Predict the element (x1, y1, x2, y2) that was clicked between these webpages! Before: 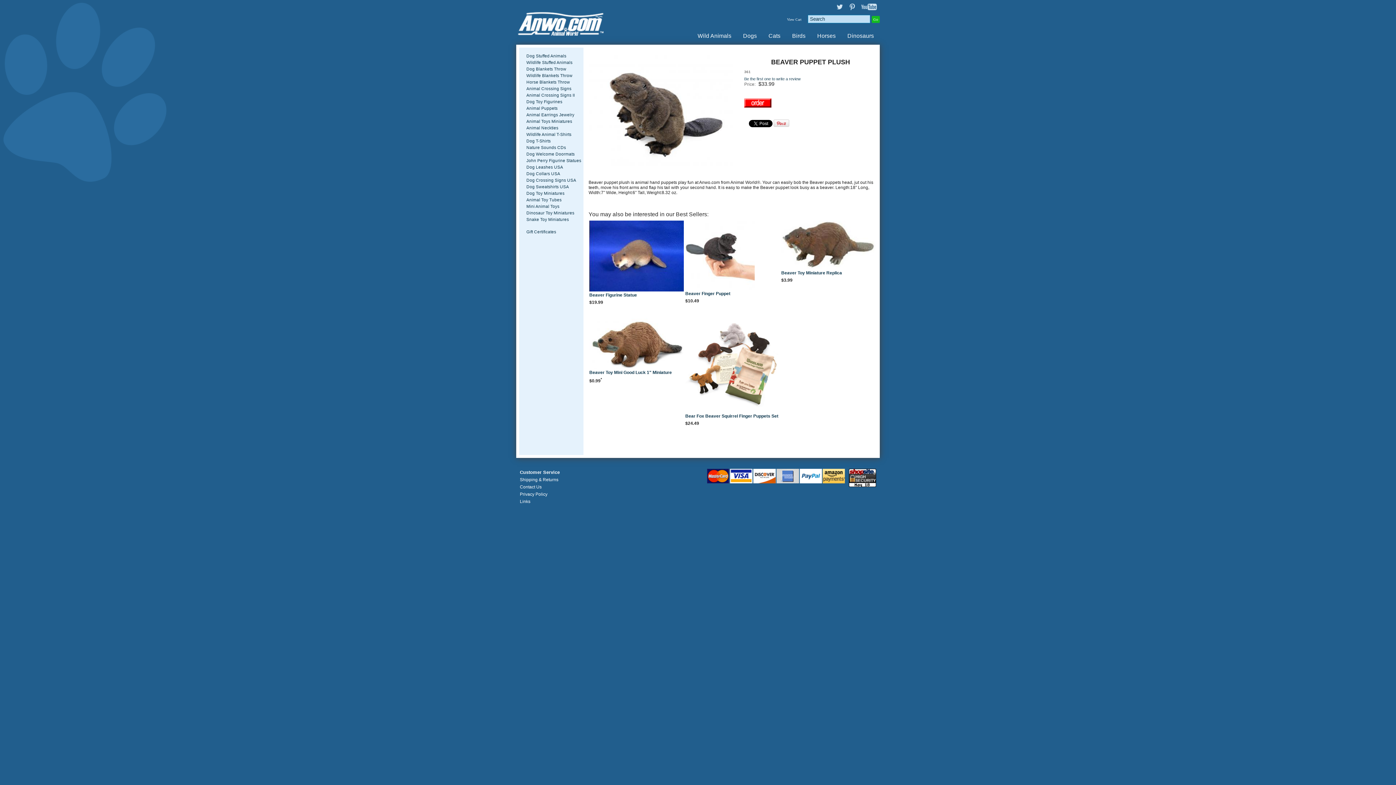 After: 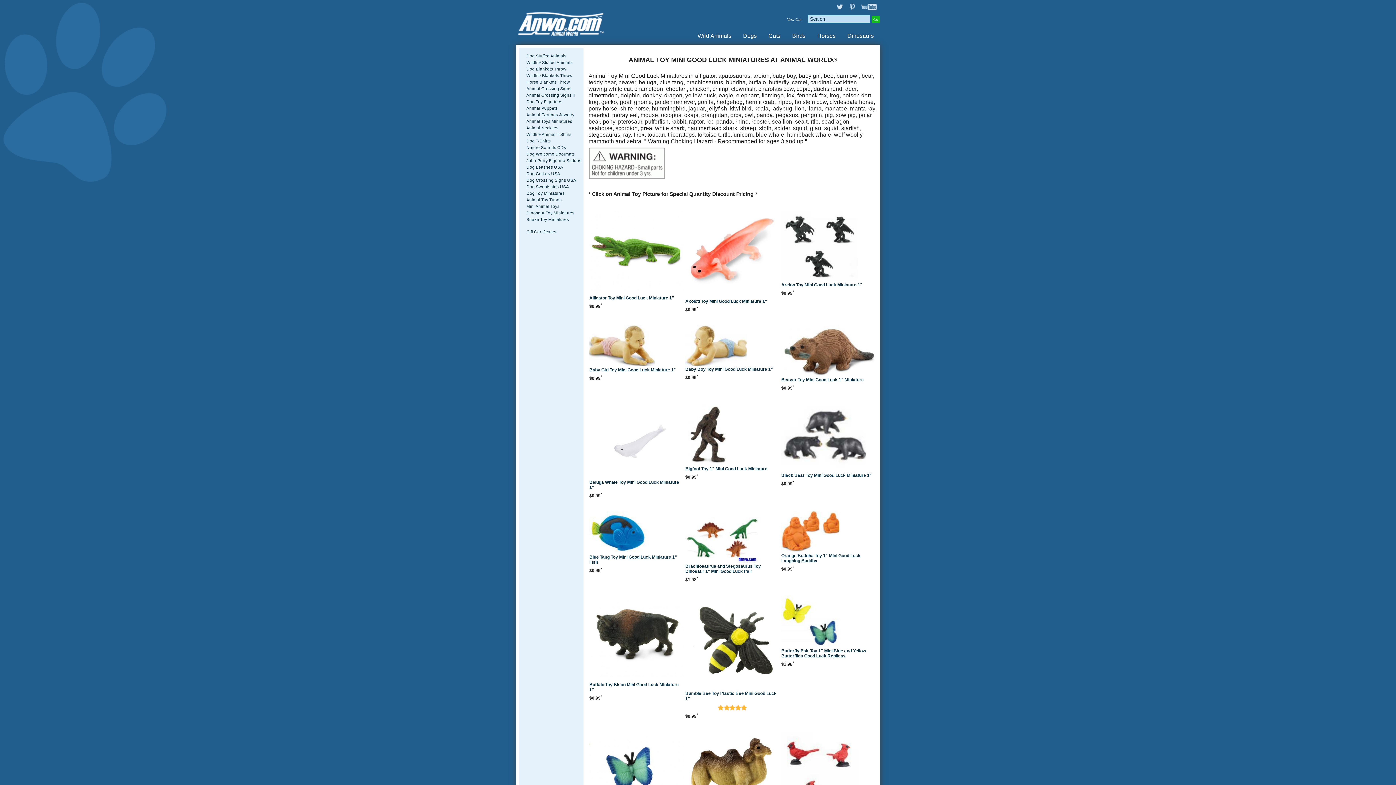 Action: label: Mini Animal Toys bbox: (519, 203, 583, 209)